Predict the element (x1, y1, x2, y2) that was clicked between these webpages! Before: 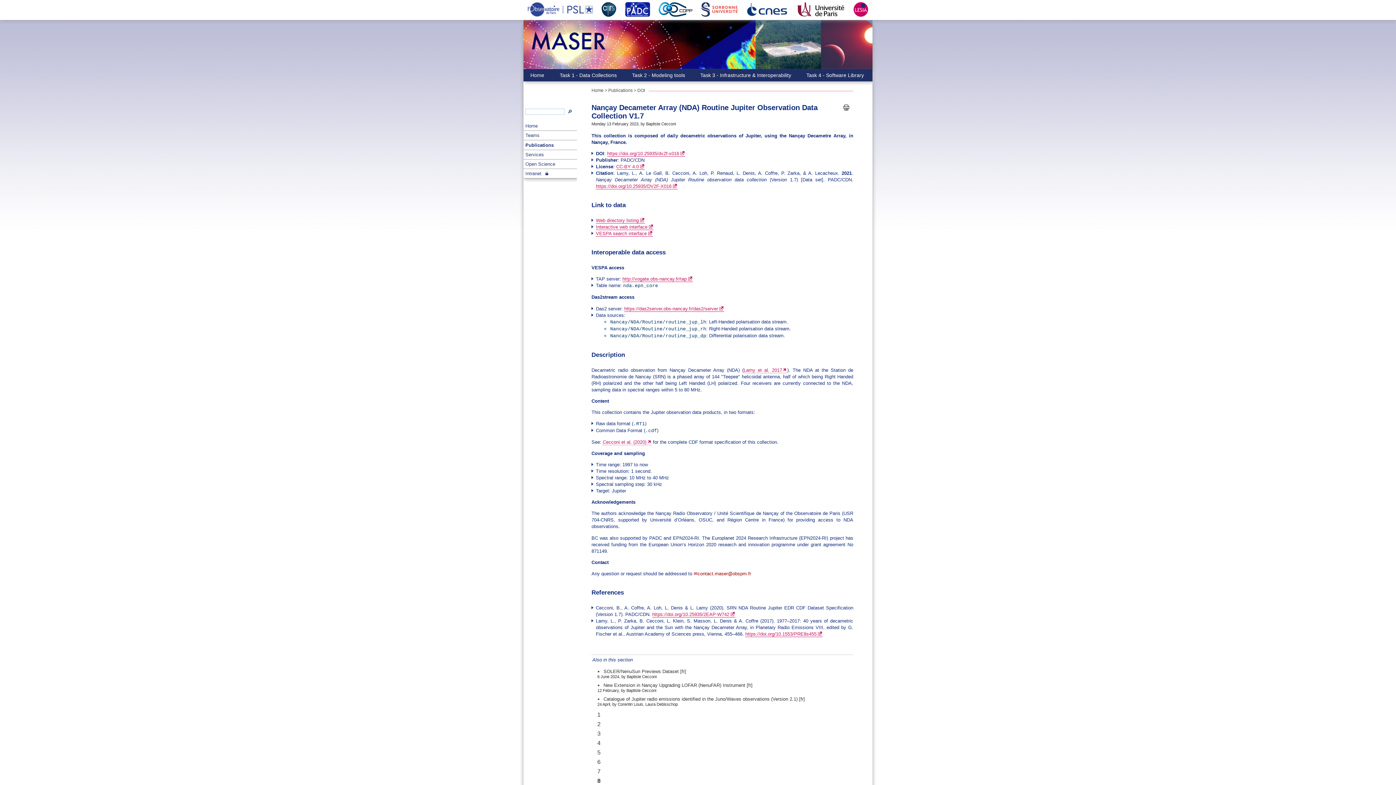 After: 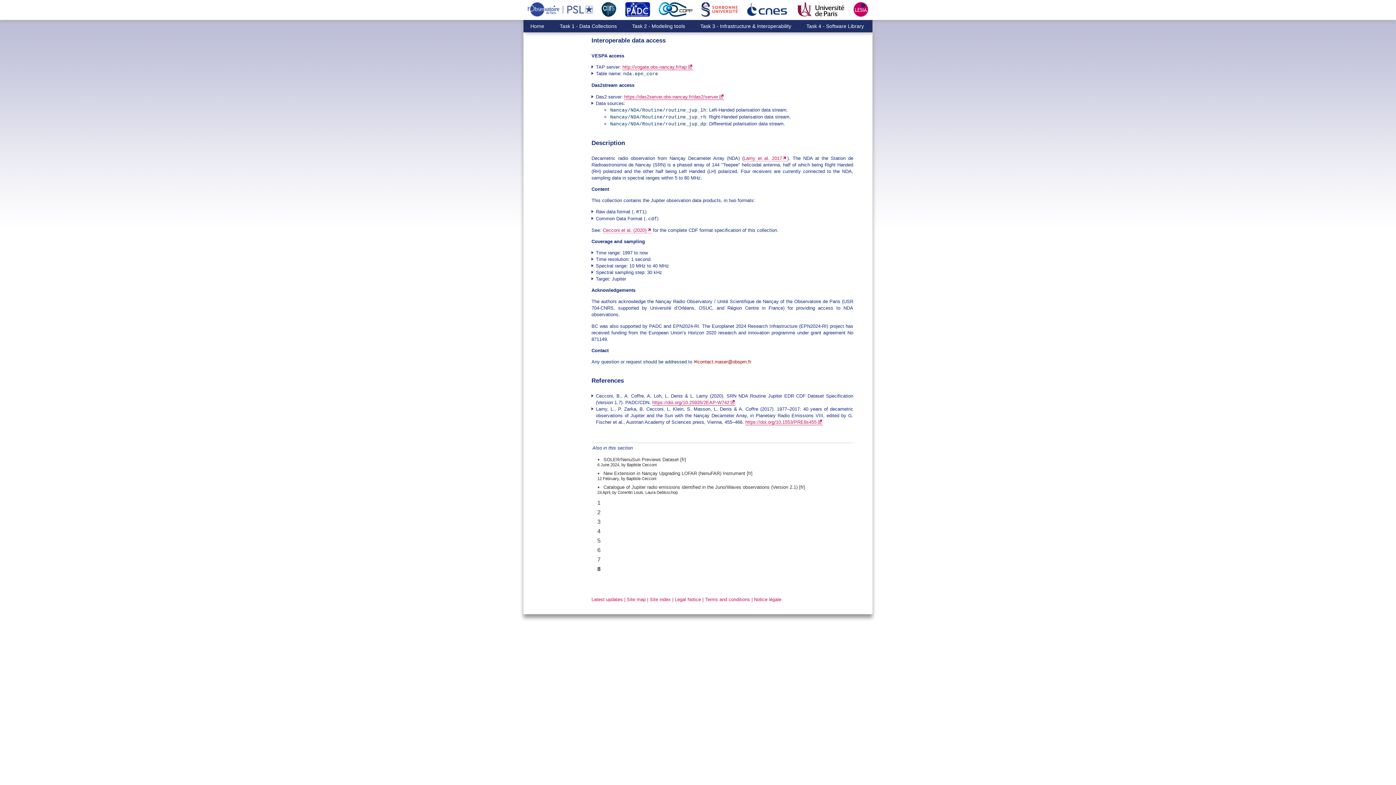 Action: label: Go to page 4 bbox: (597, 740, 600, 746)